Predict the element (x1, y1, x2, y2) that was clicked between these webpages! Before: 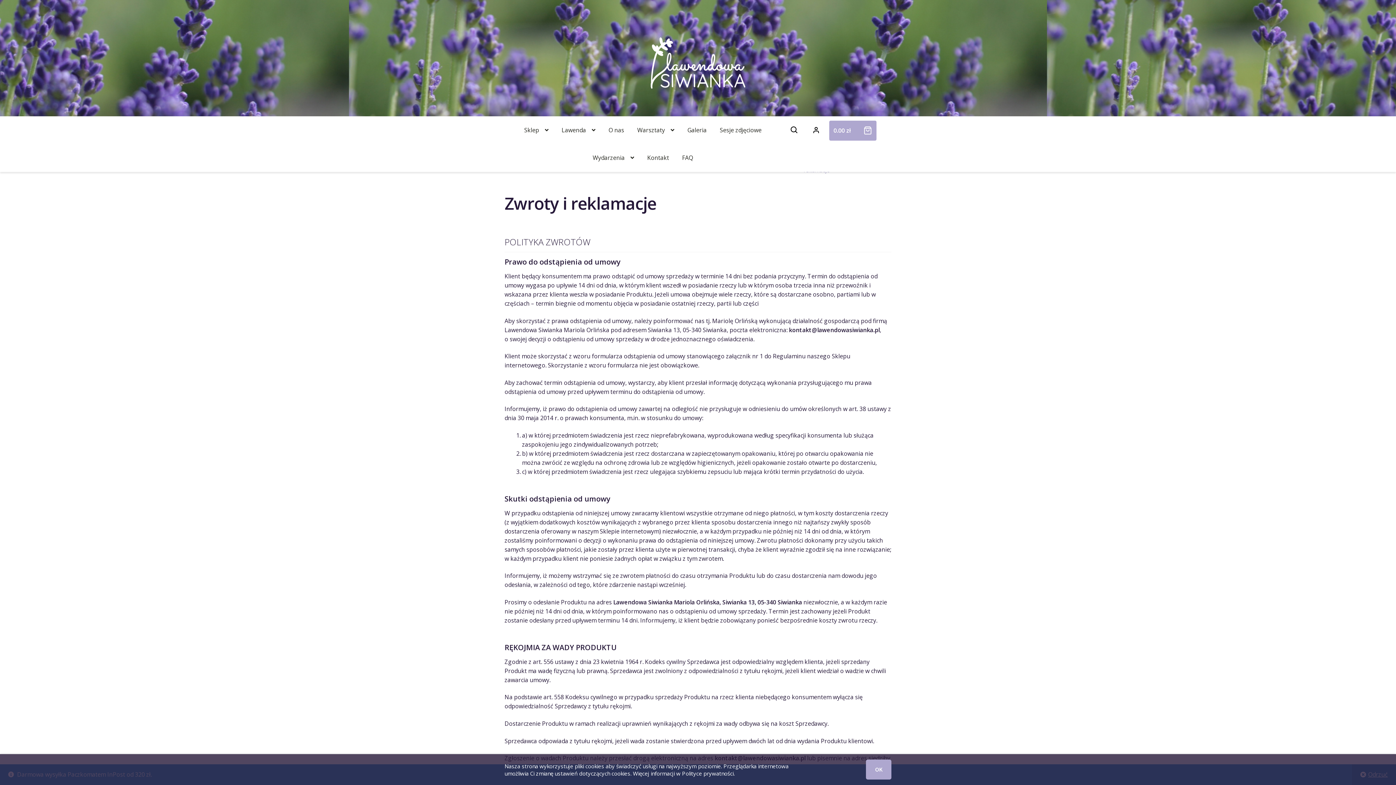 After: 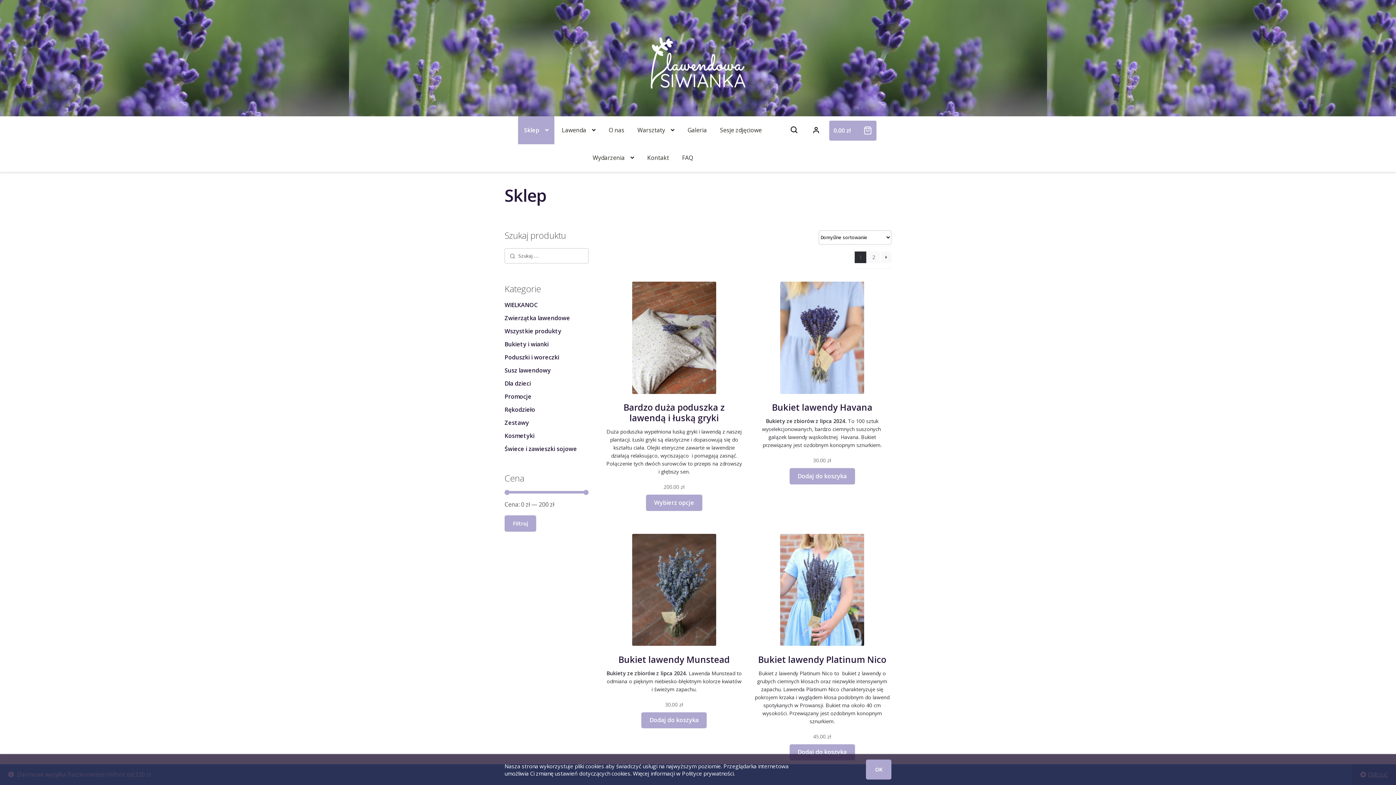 Action: bbox: (518, 116, 554, 144) label: Sklep